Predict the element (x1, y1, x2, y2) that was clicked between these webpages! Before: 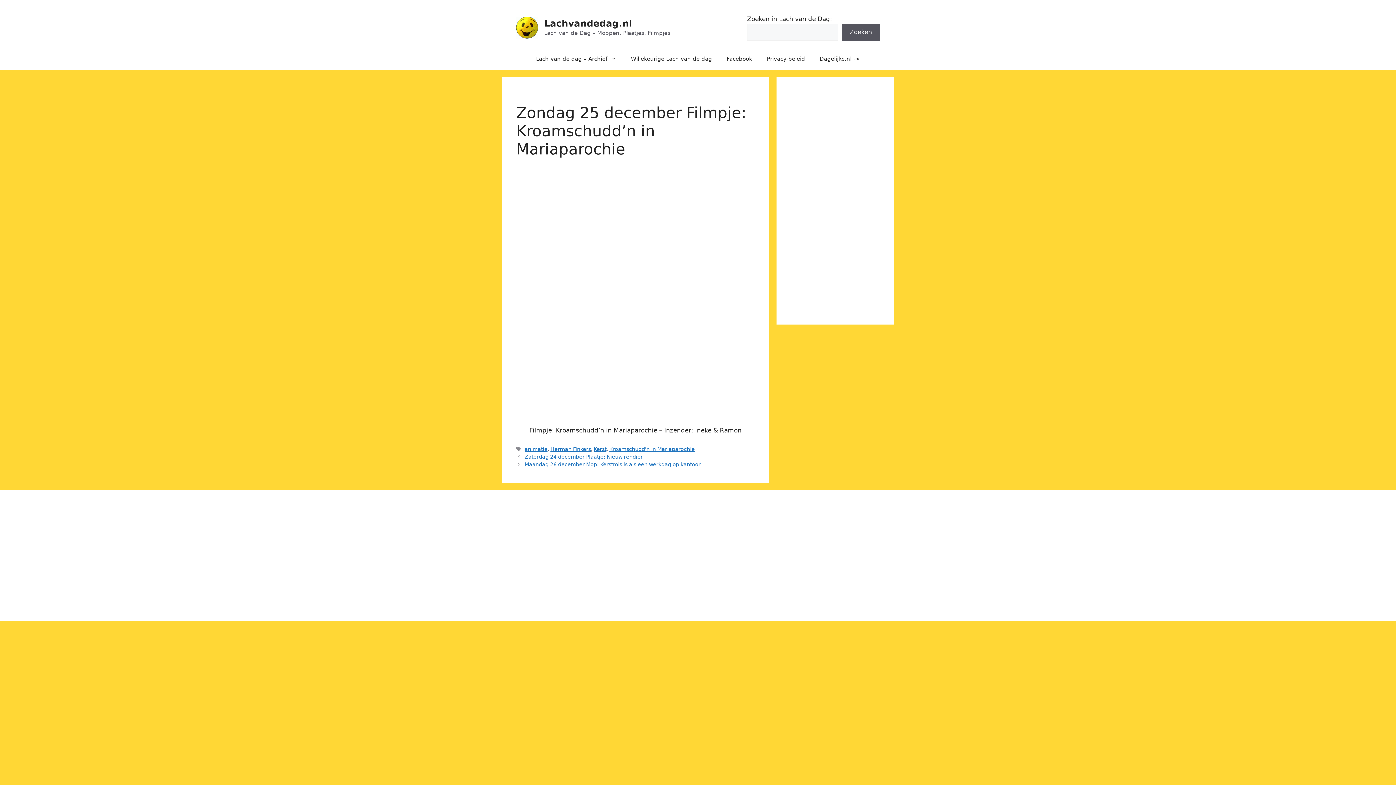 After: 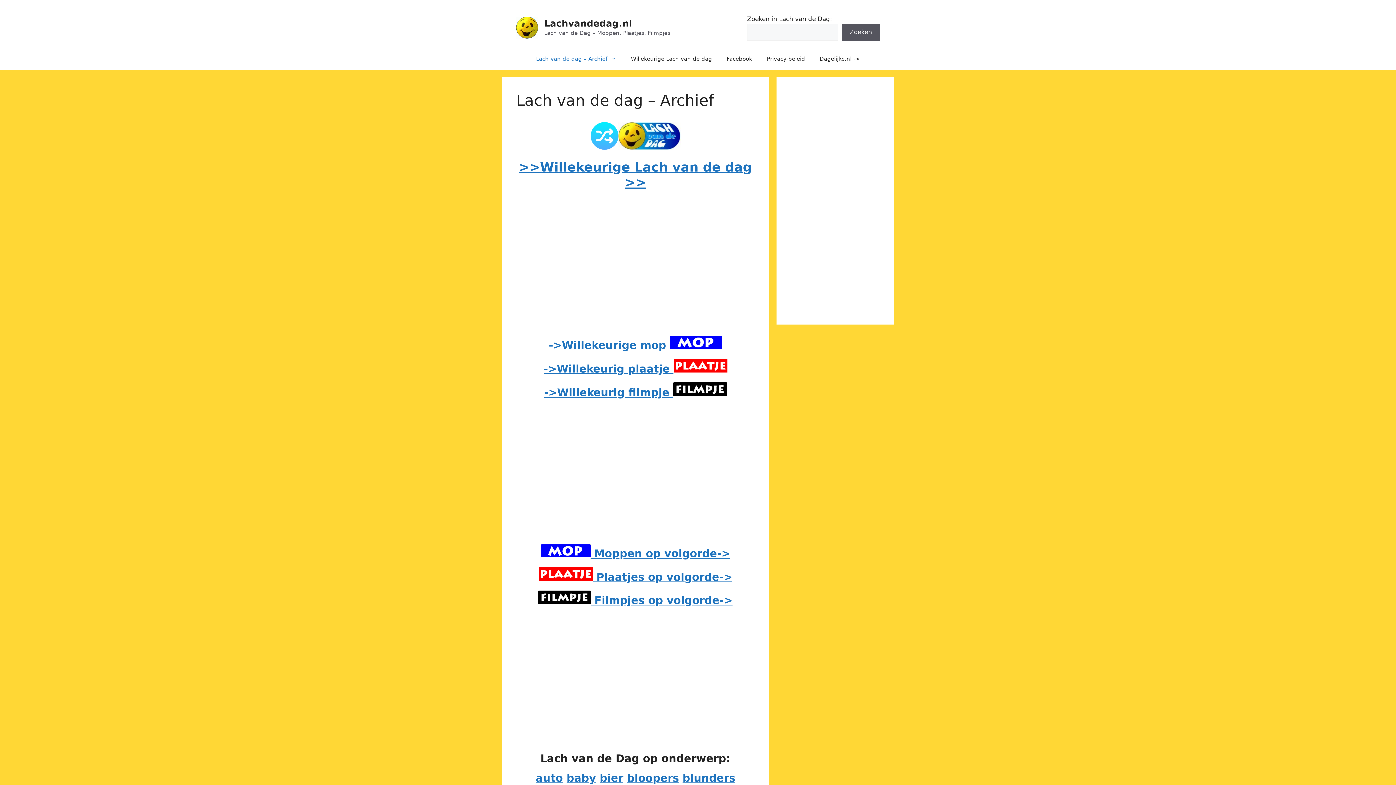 Action: bbox: (516, 23, 538, 30)